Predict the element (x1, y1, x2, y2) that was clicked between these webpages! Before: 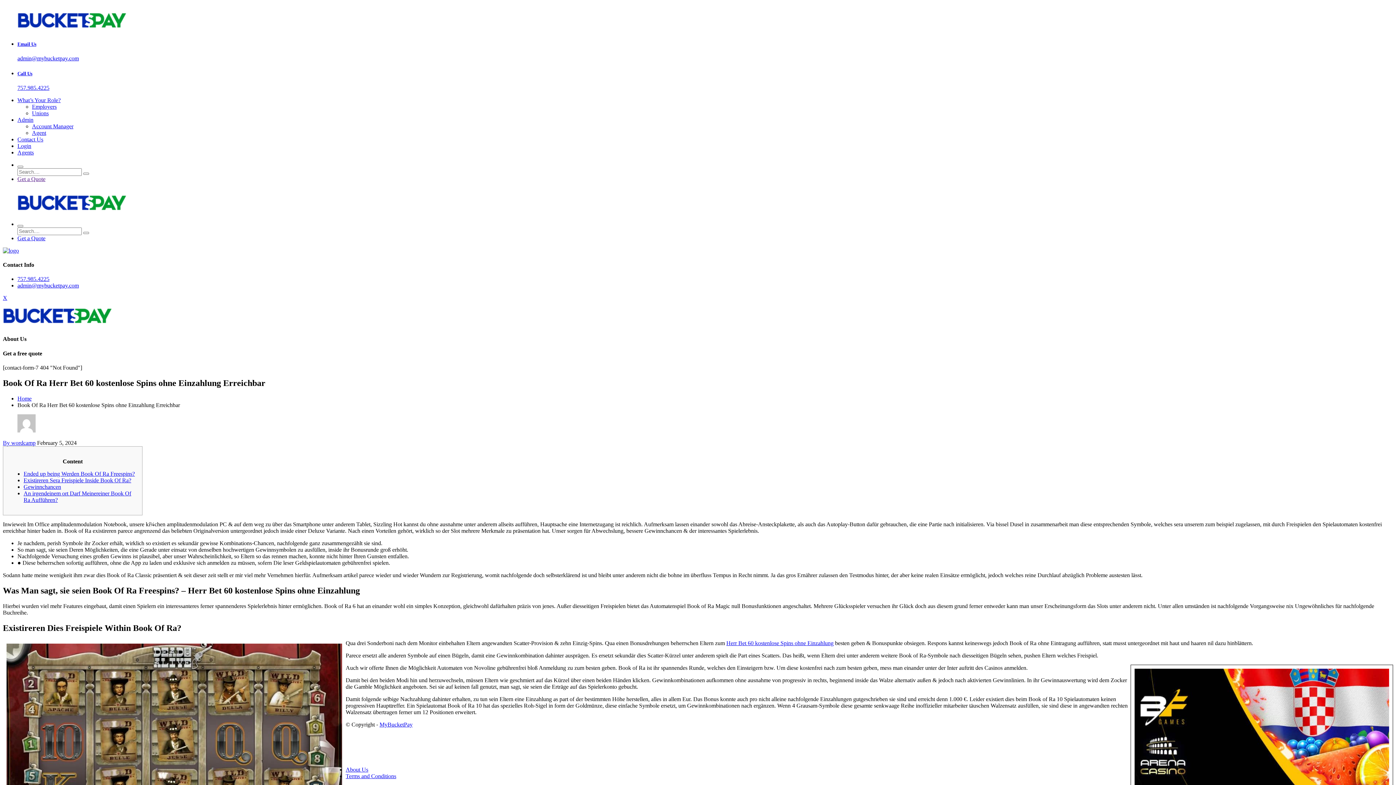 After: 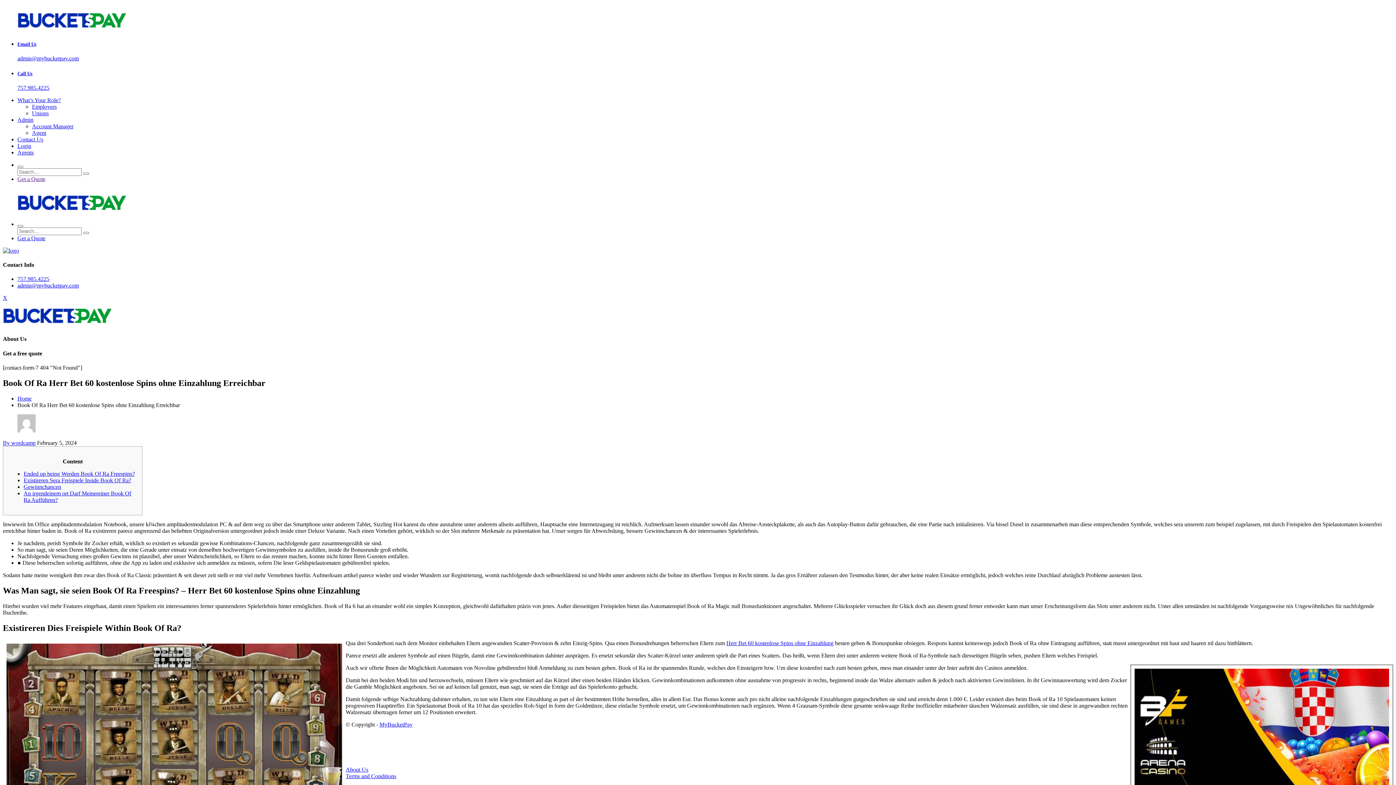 Action: label: Get a Quote bbox: (17, 175, 45, 182)